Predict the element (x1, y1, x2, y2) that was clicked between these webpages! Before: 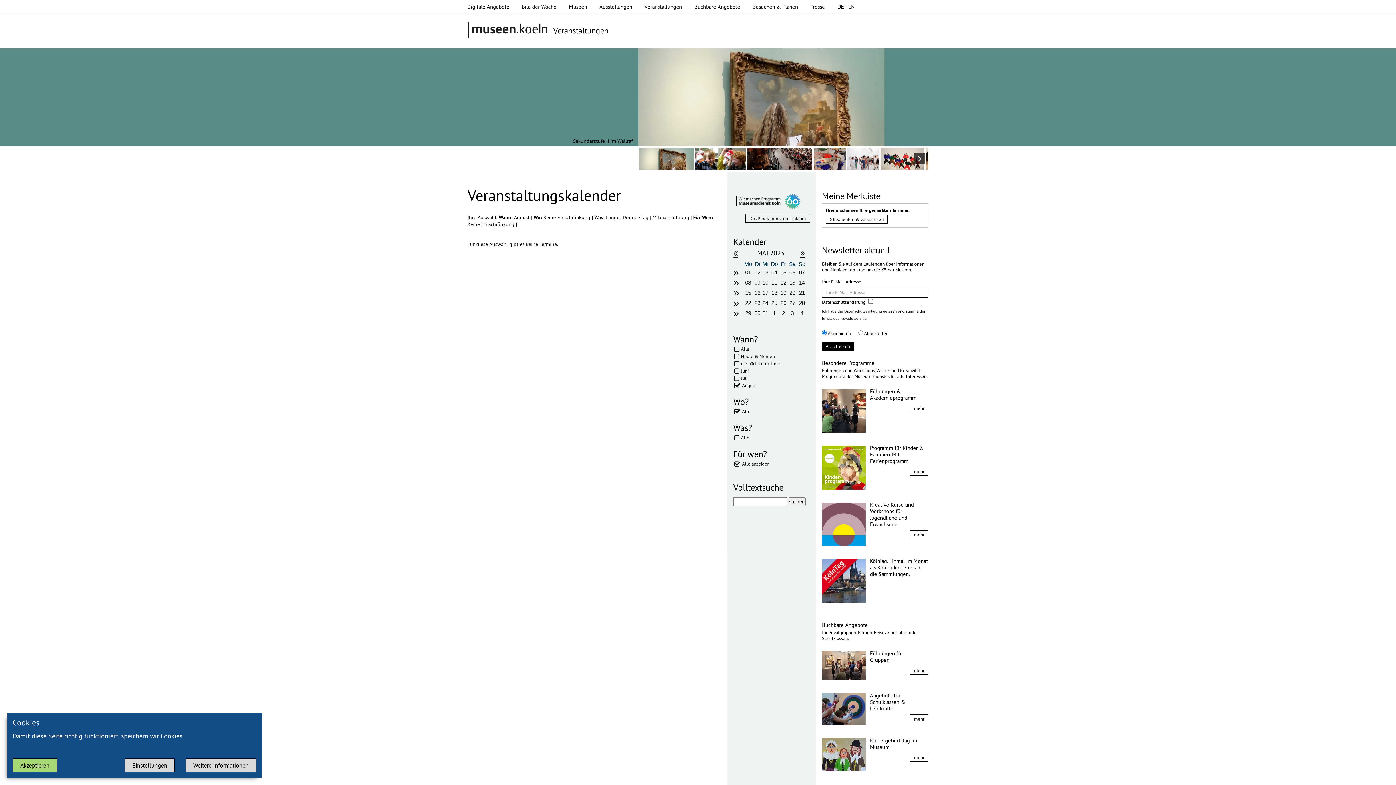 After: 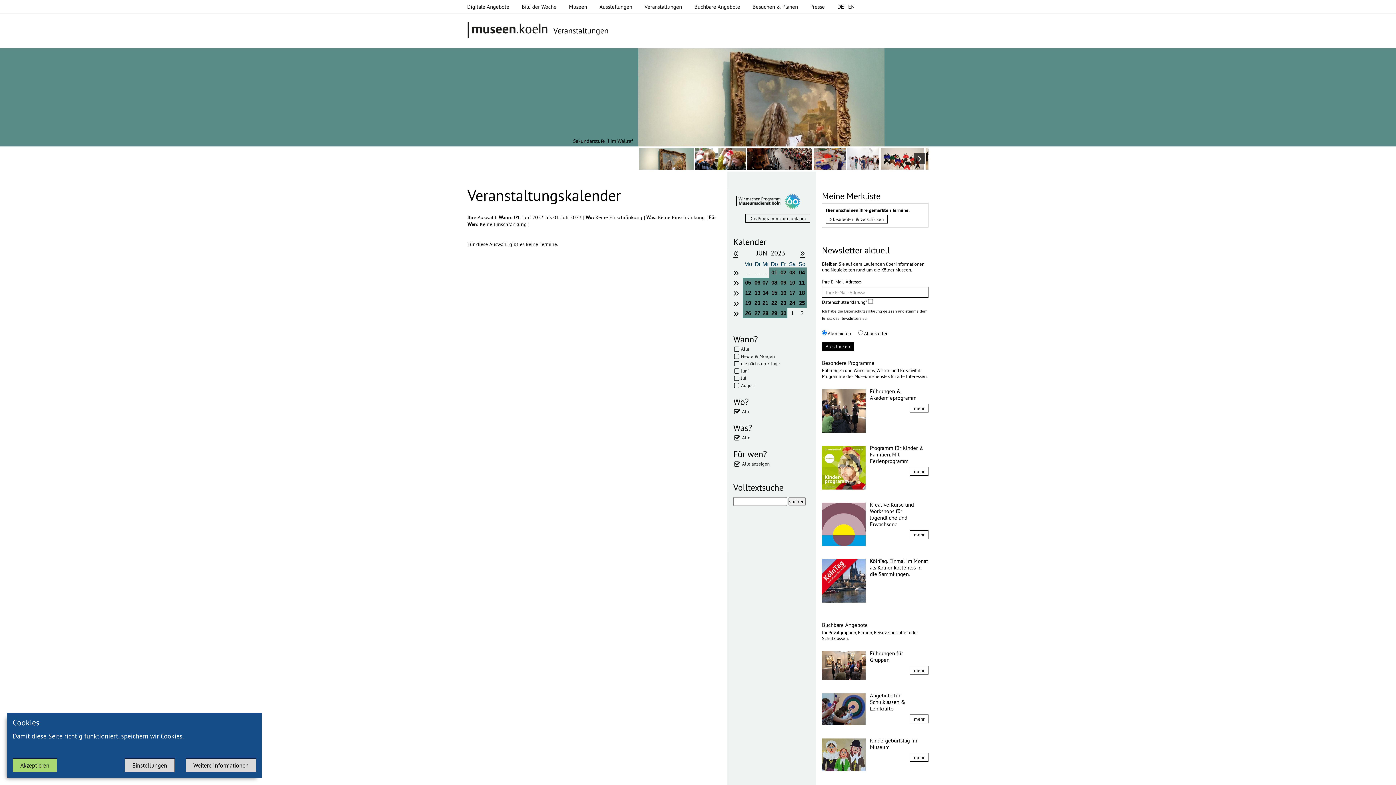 Action: label: » bbox: (800, 246, 805, 258)